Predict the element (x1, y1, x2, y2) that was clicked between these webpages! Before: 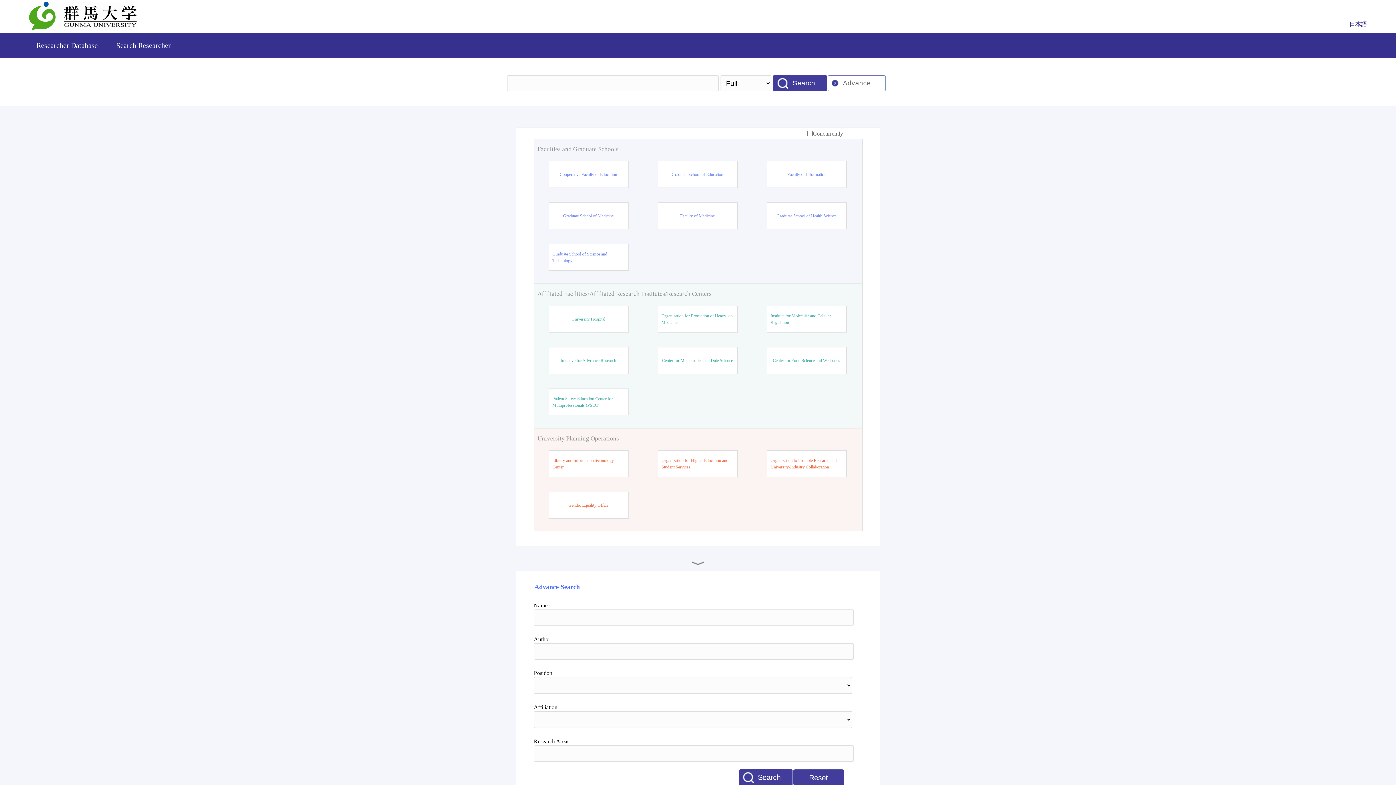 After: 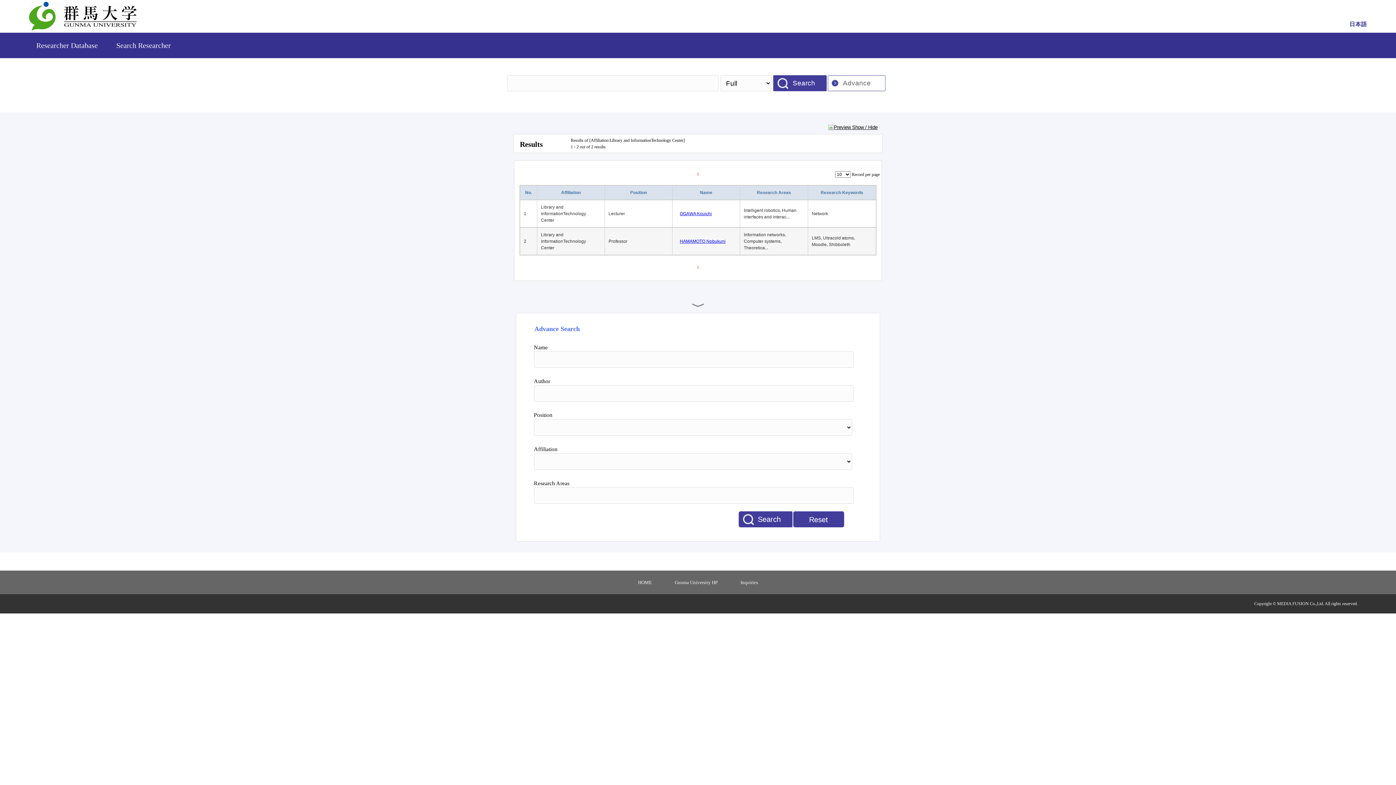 Action: label: Library and InformationTechnology Center bbox: (552, 457, 624, 470)